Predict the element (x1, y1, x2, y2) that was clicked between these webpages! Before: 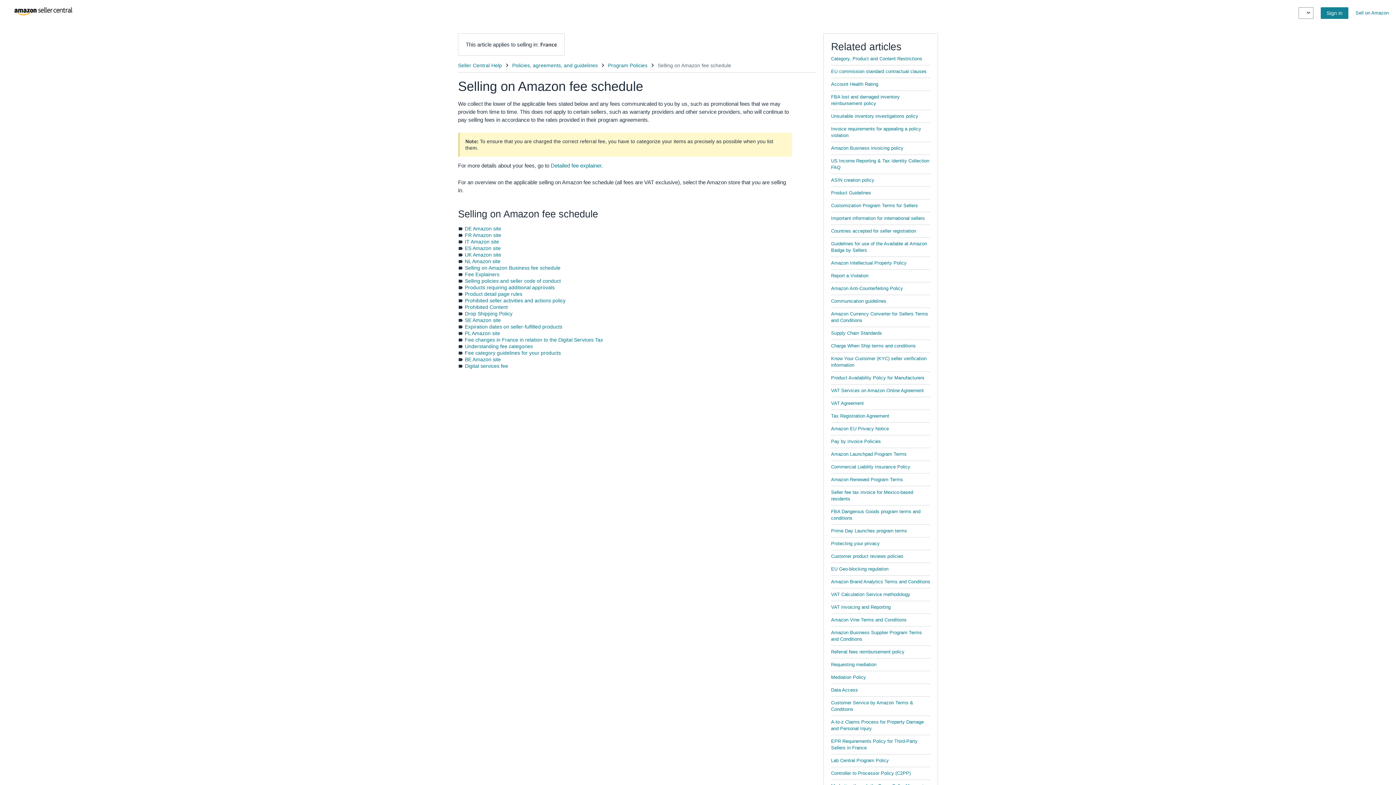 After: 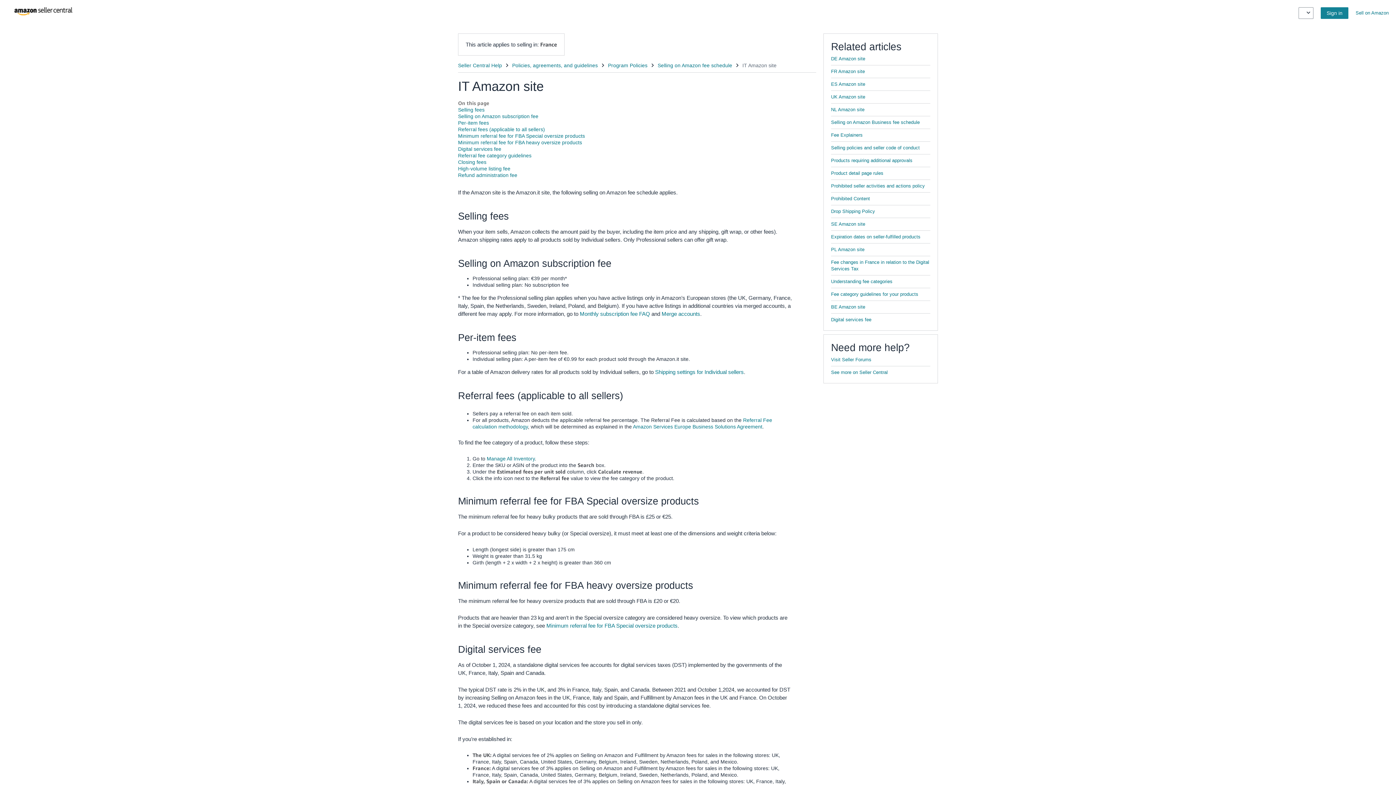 Action: label: IT Amazon site bbox: (465, 238, 499, 244)